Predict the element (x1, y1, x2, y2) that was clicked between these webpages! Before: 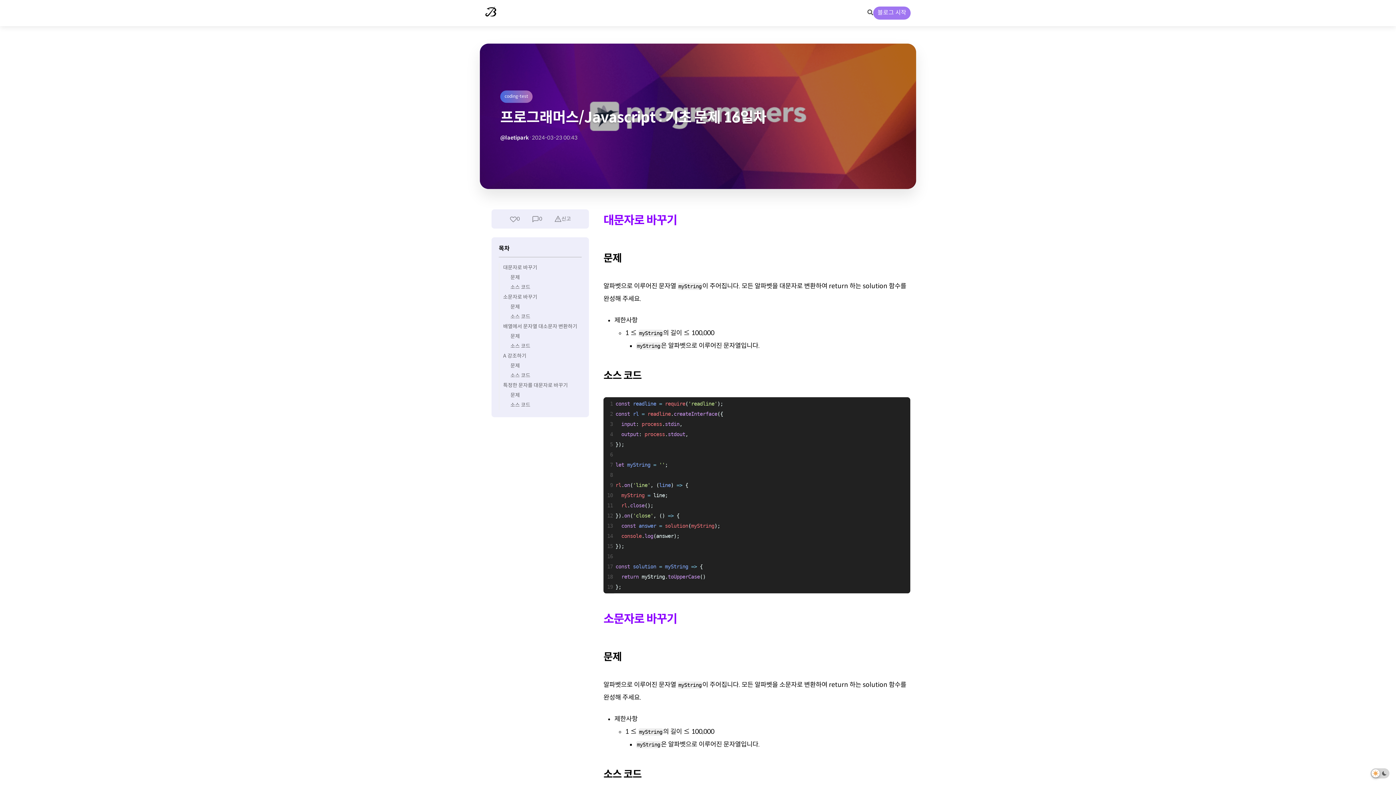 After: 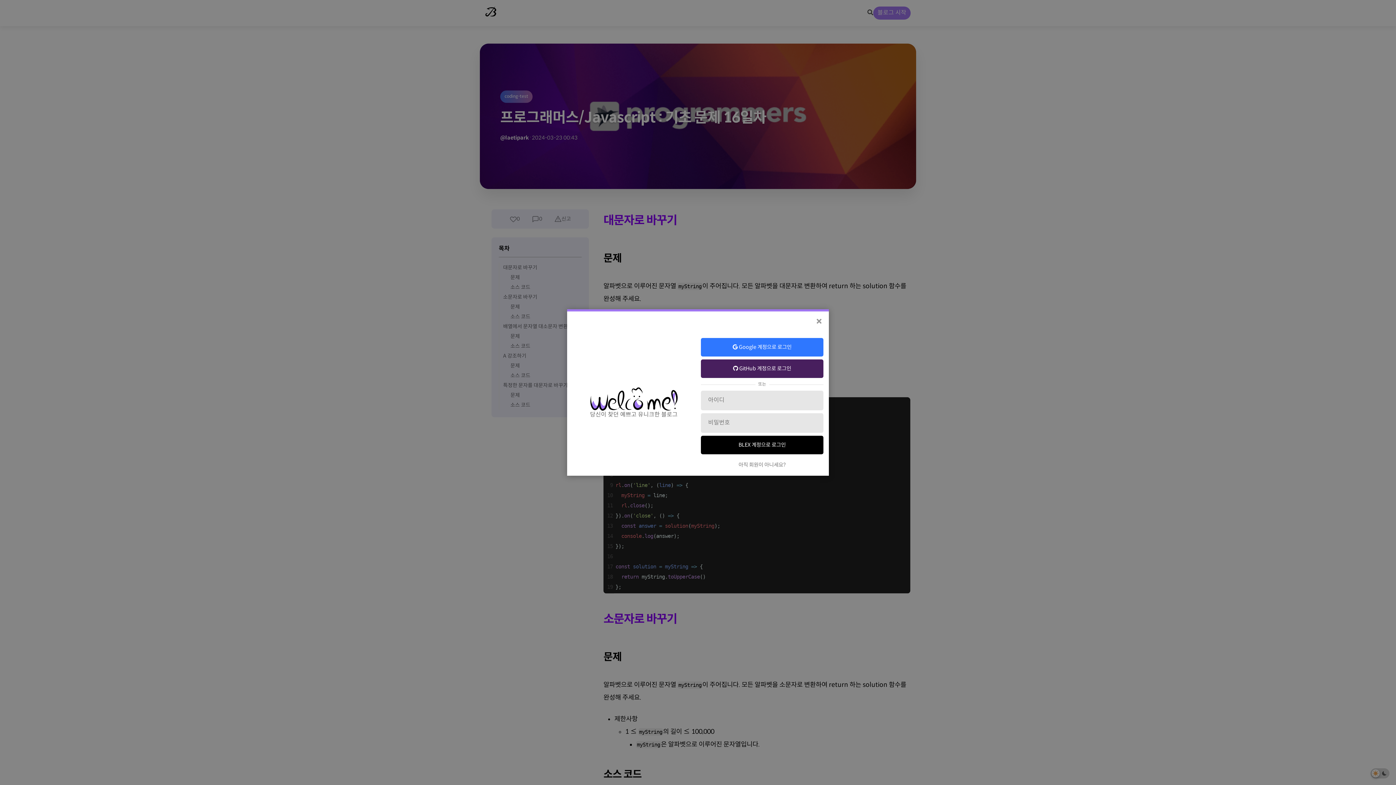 Action: bbox: (873, 6, 910, 19) label: get-start